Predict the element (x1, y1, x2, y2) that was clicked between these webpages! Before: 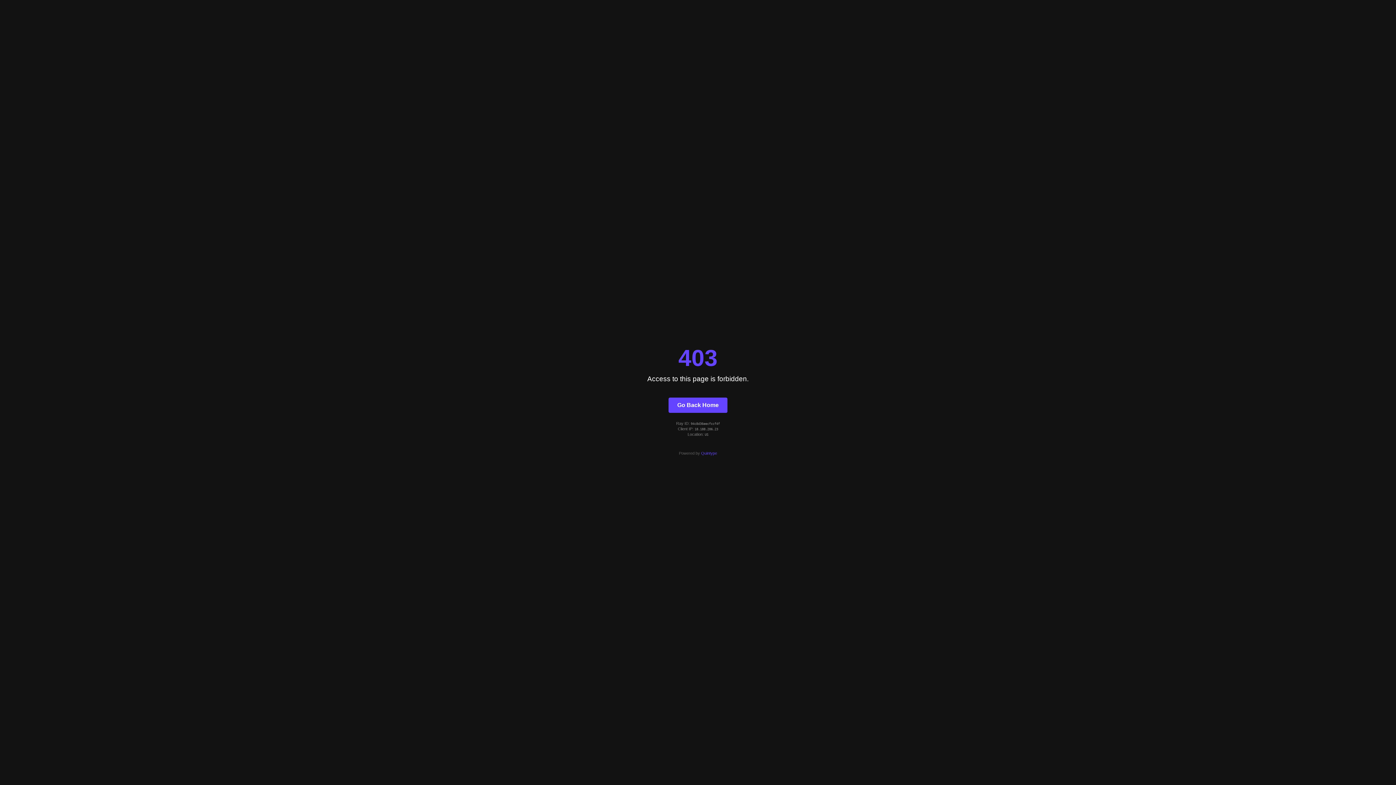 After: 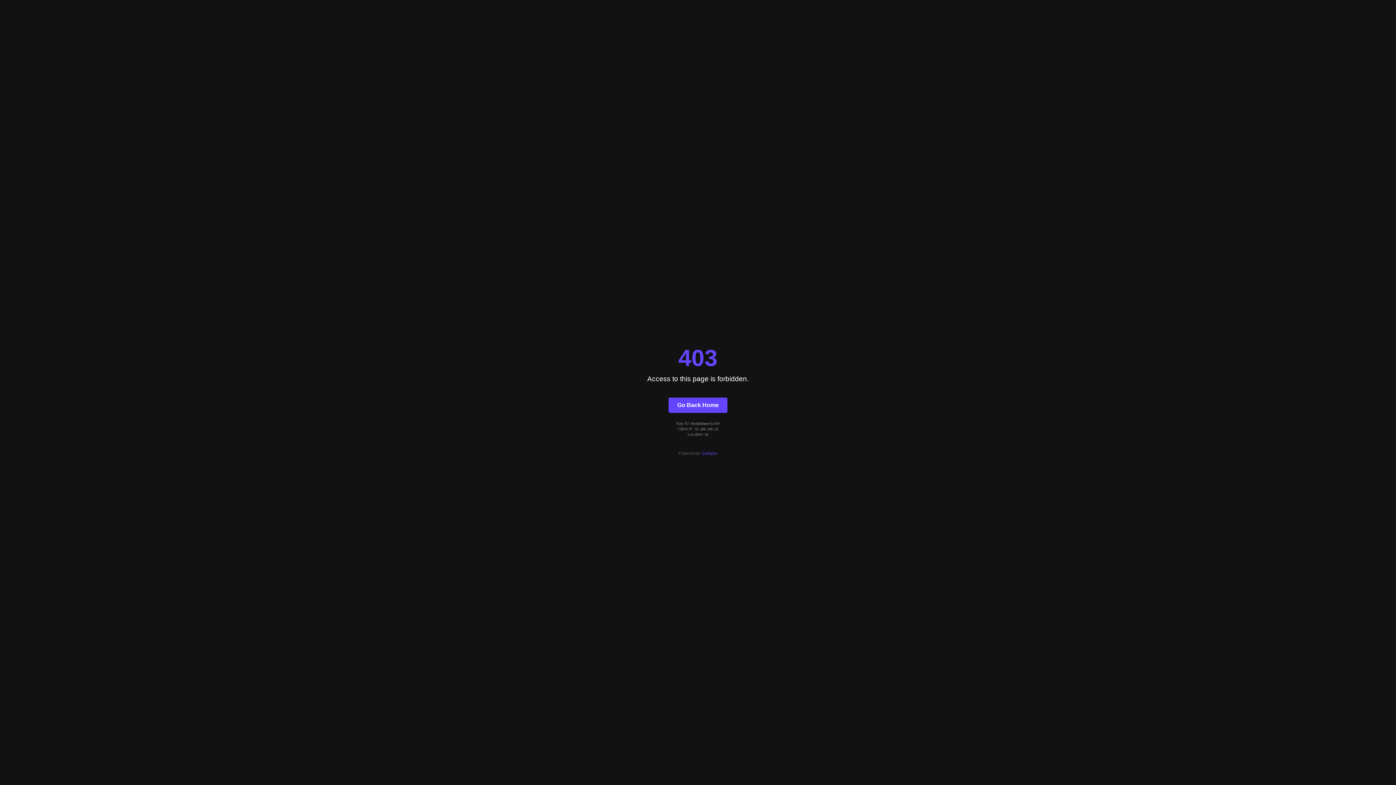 Action: label: Quintype bbox: (701, 451, 717, 455)